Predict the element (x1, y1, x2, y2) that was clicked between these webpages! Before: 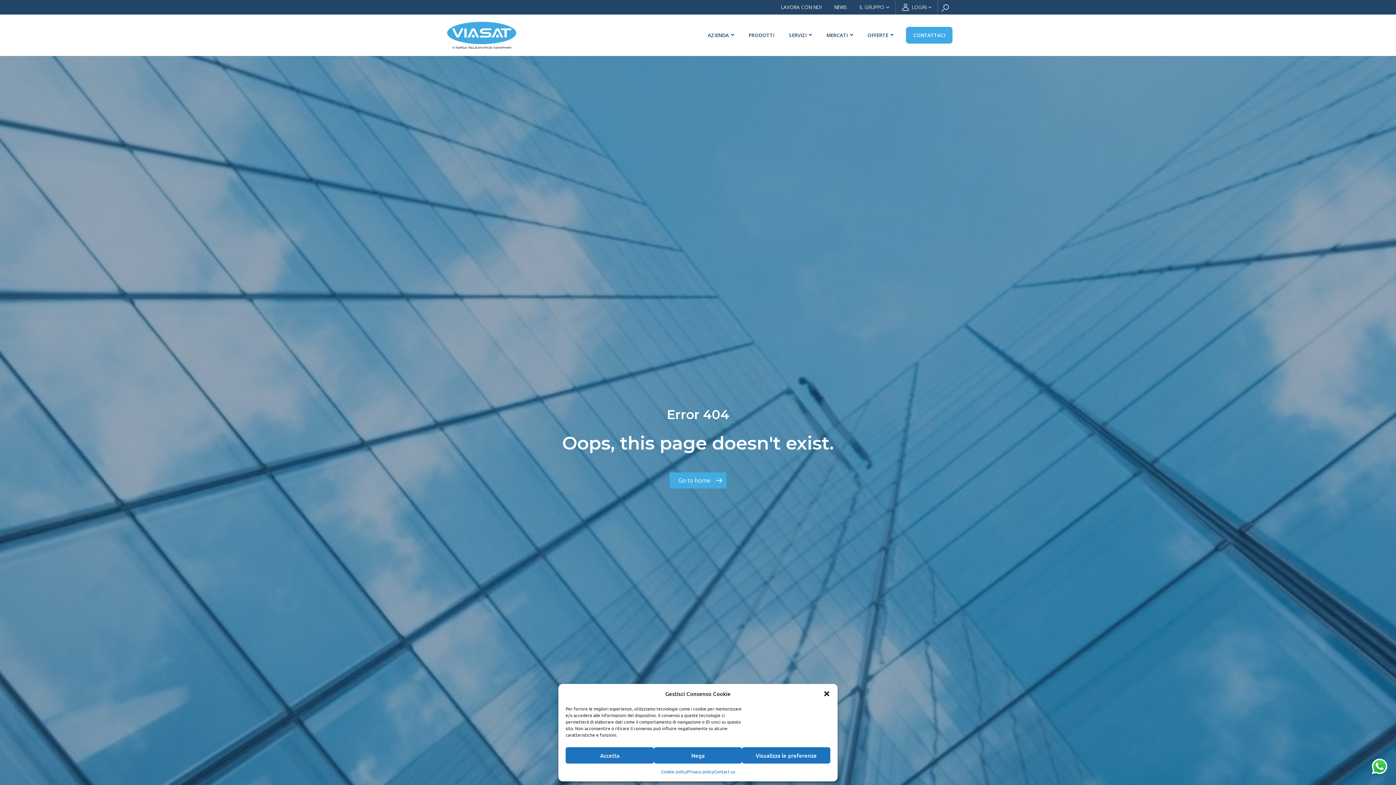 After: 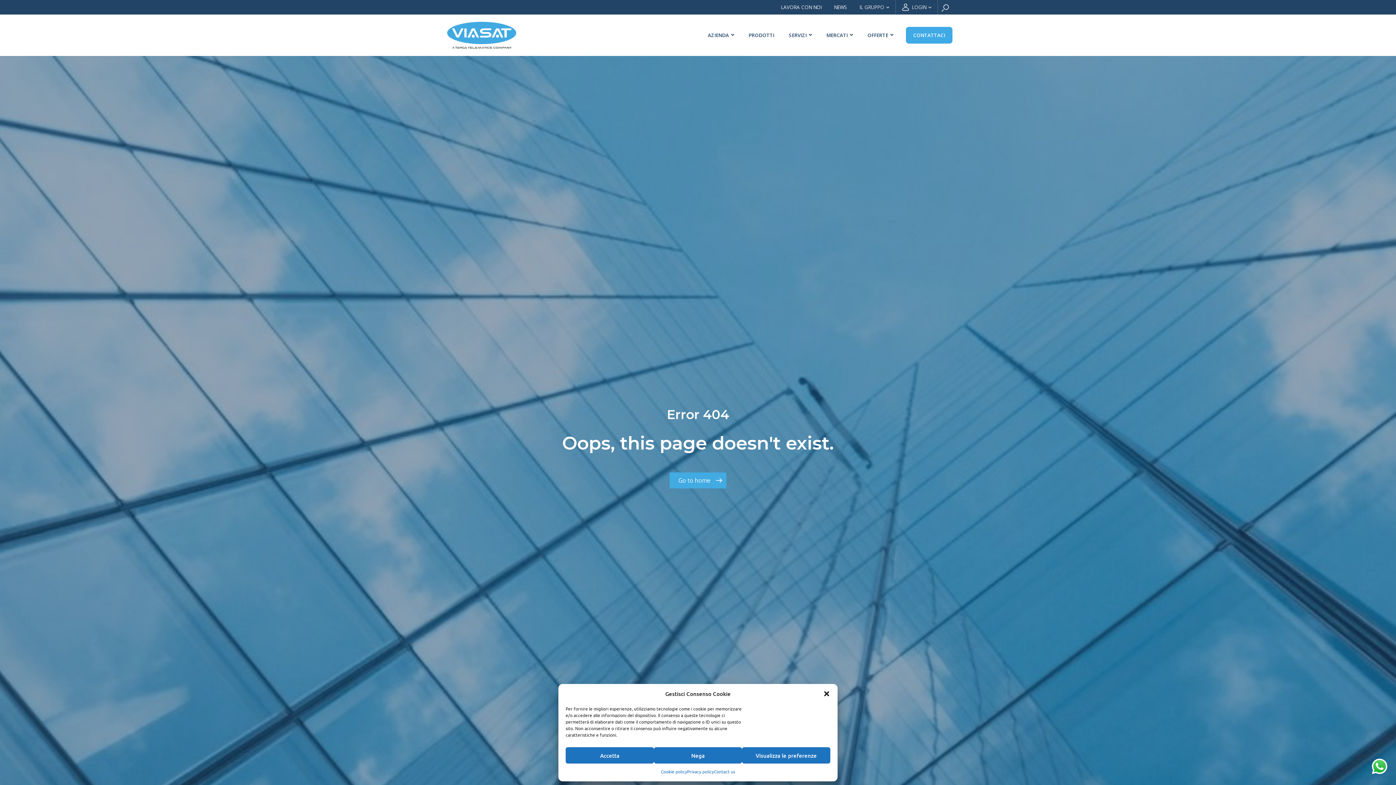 Action: bbox: (714, 767, 735, 776) label: Contact us